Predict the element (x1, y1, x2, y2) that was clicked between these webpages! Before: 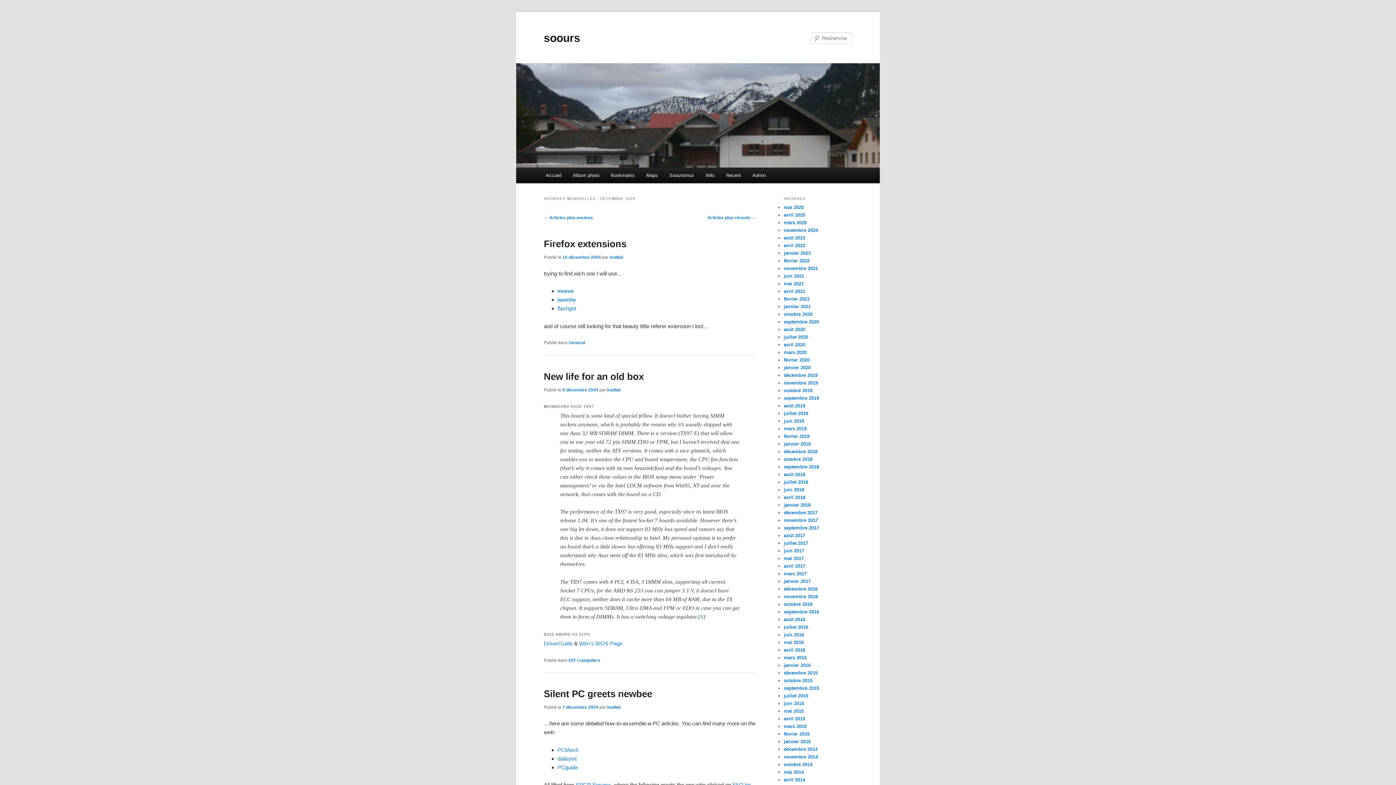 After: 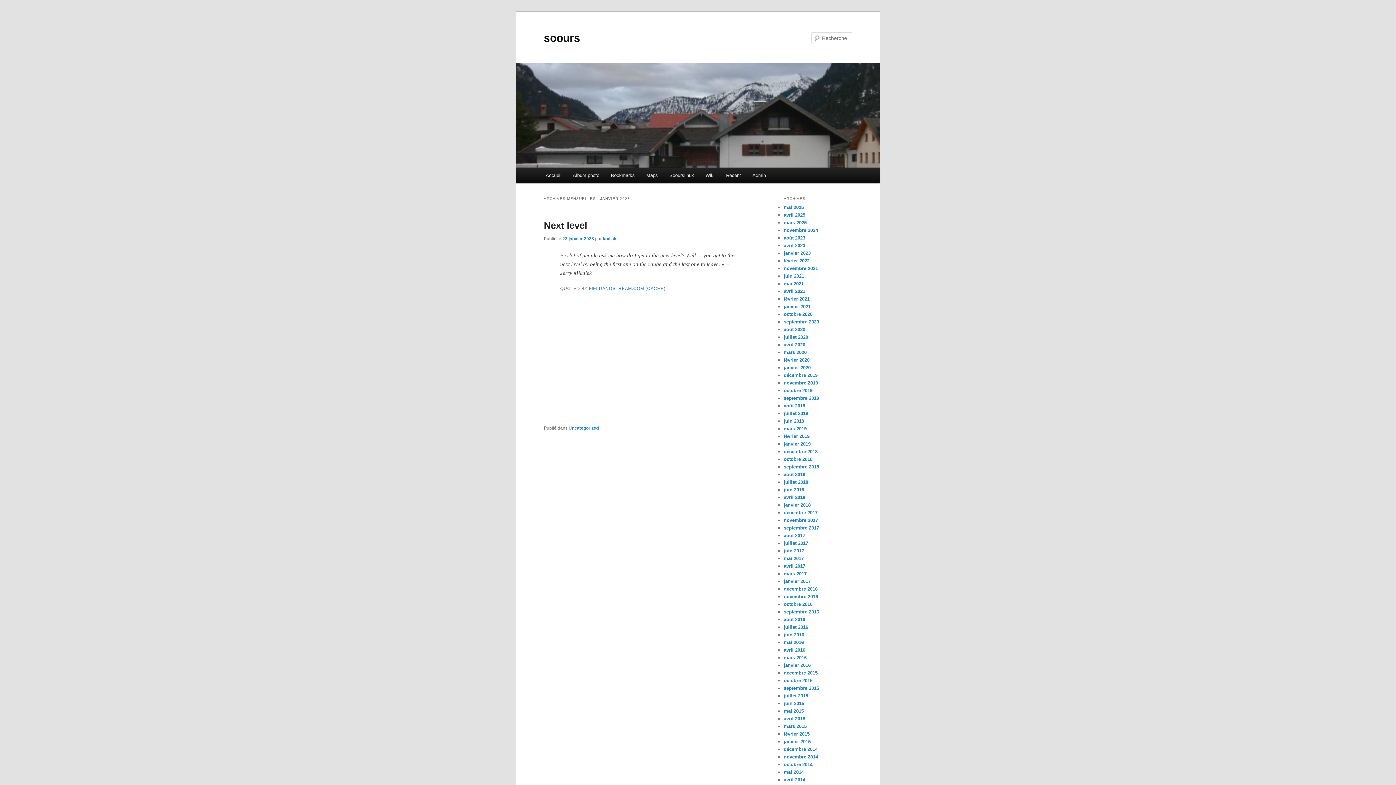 Action: bbox: (784, 250, 810, 256) label: janvier 2023